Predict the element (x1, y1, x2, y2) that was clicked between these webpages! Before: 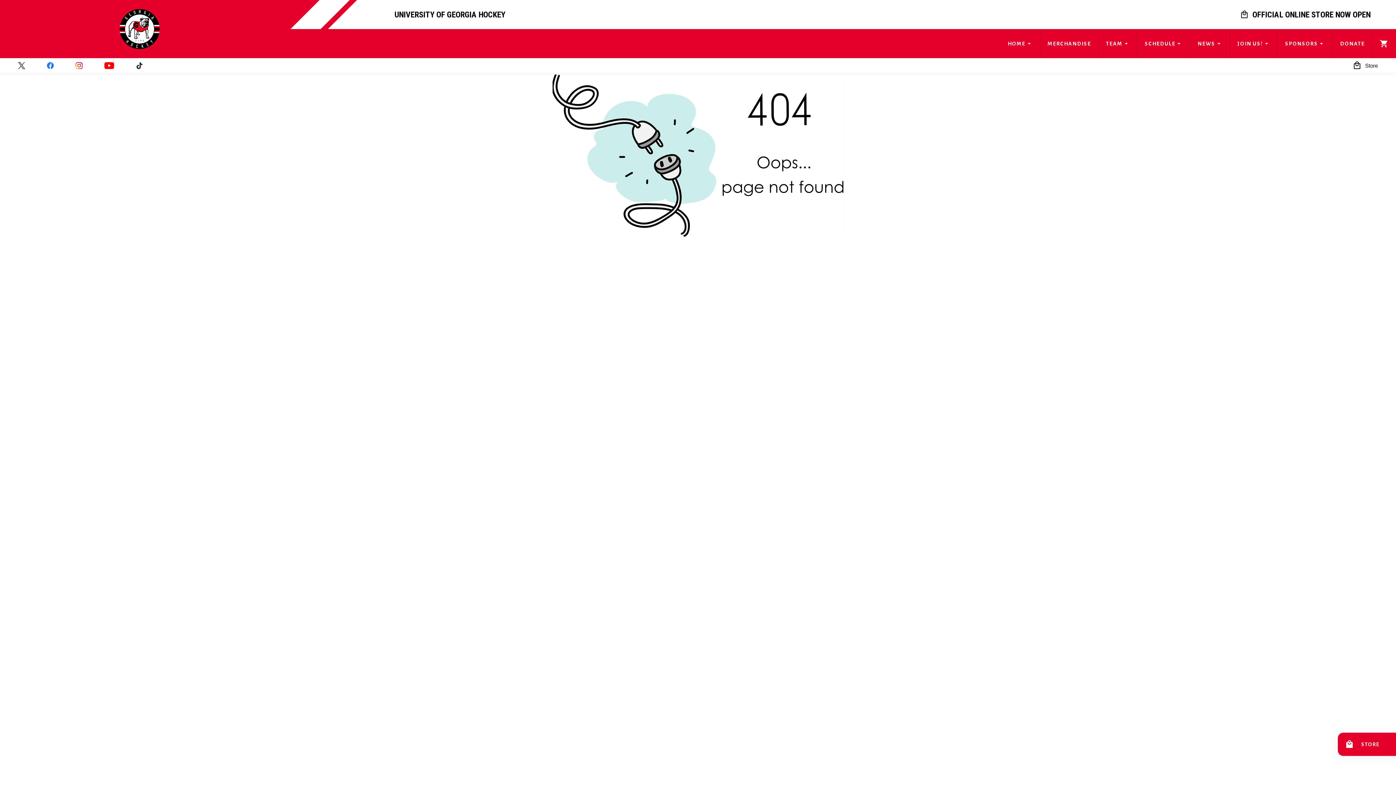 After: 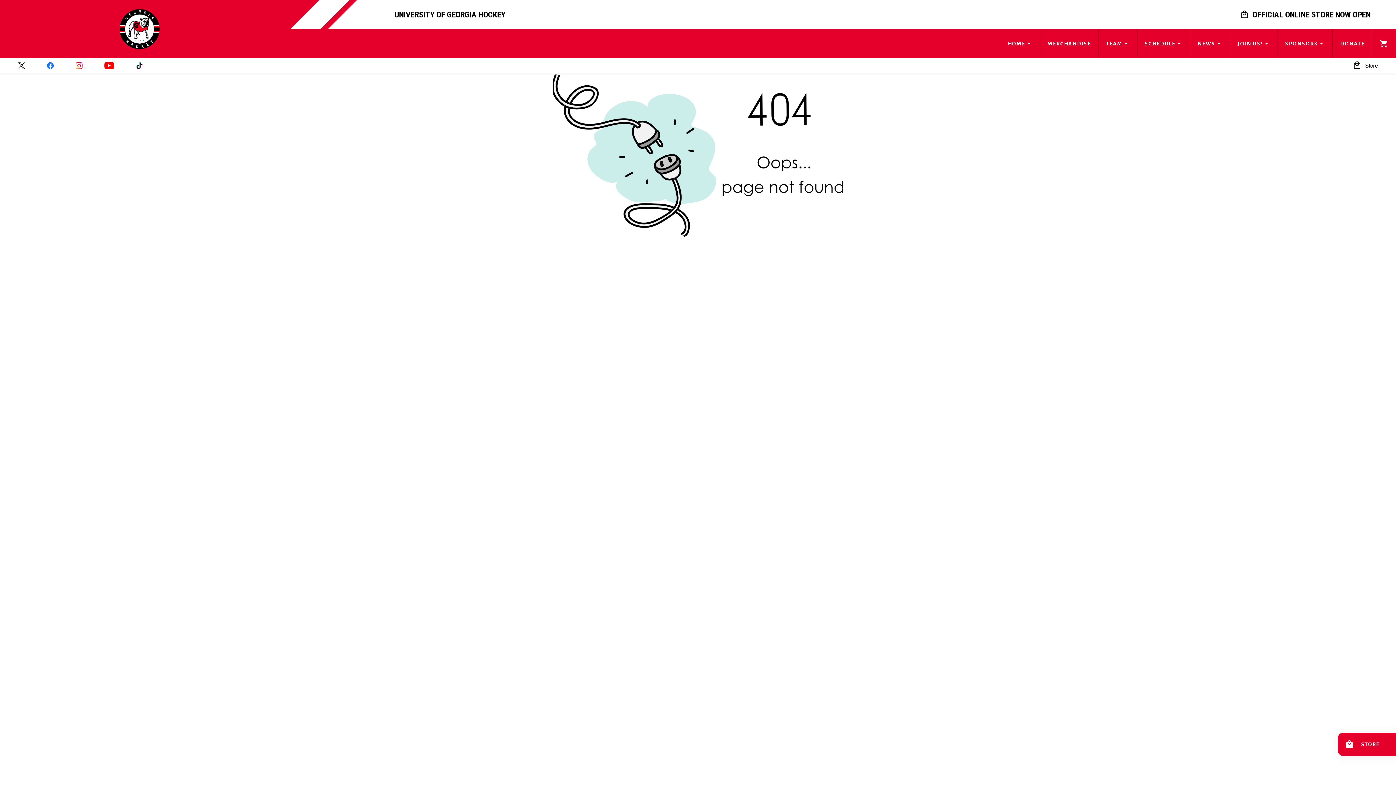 Action: bbox: (39, 58, 68, 72)